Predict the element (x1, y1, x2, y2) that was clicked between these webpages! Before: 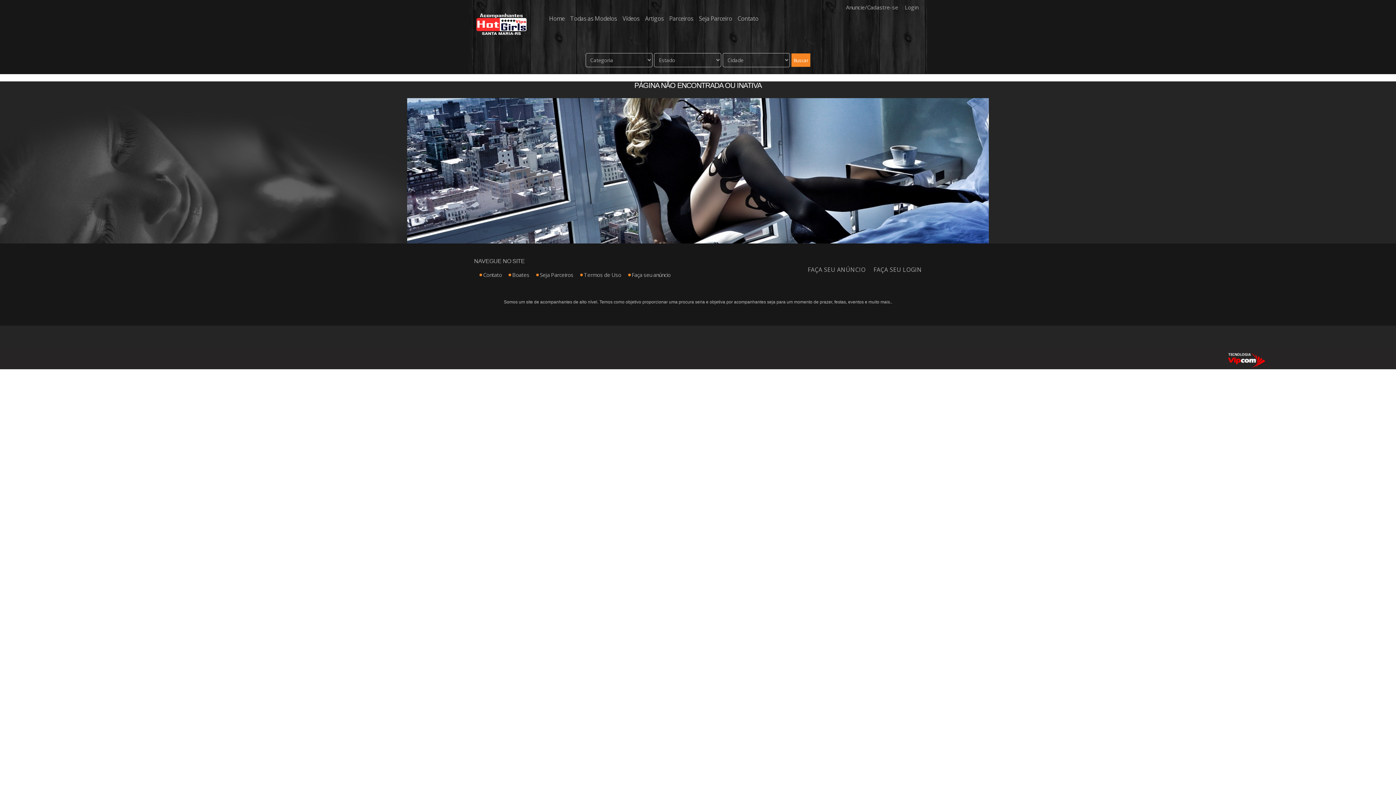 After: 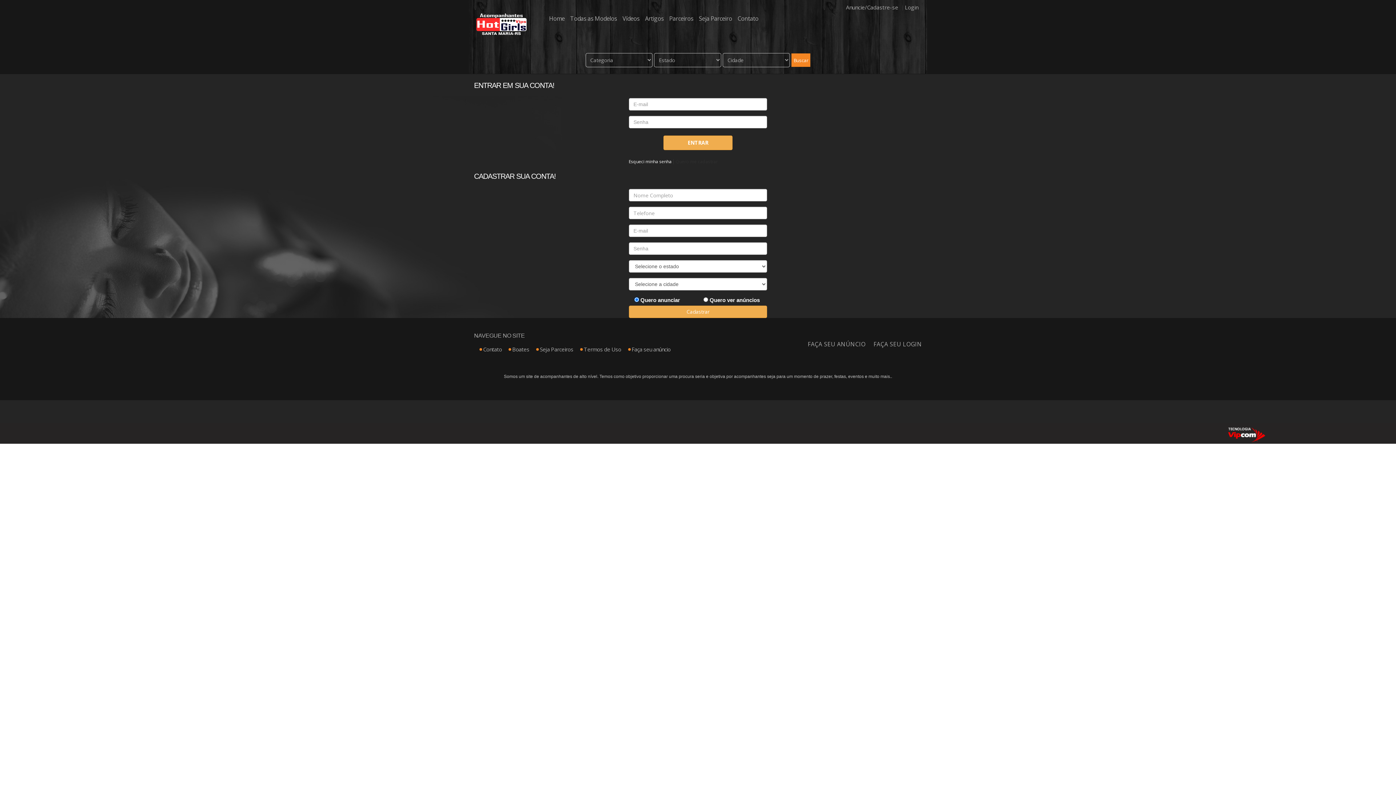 Action: label: Login bbox: (905, 3, 918, 10)